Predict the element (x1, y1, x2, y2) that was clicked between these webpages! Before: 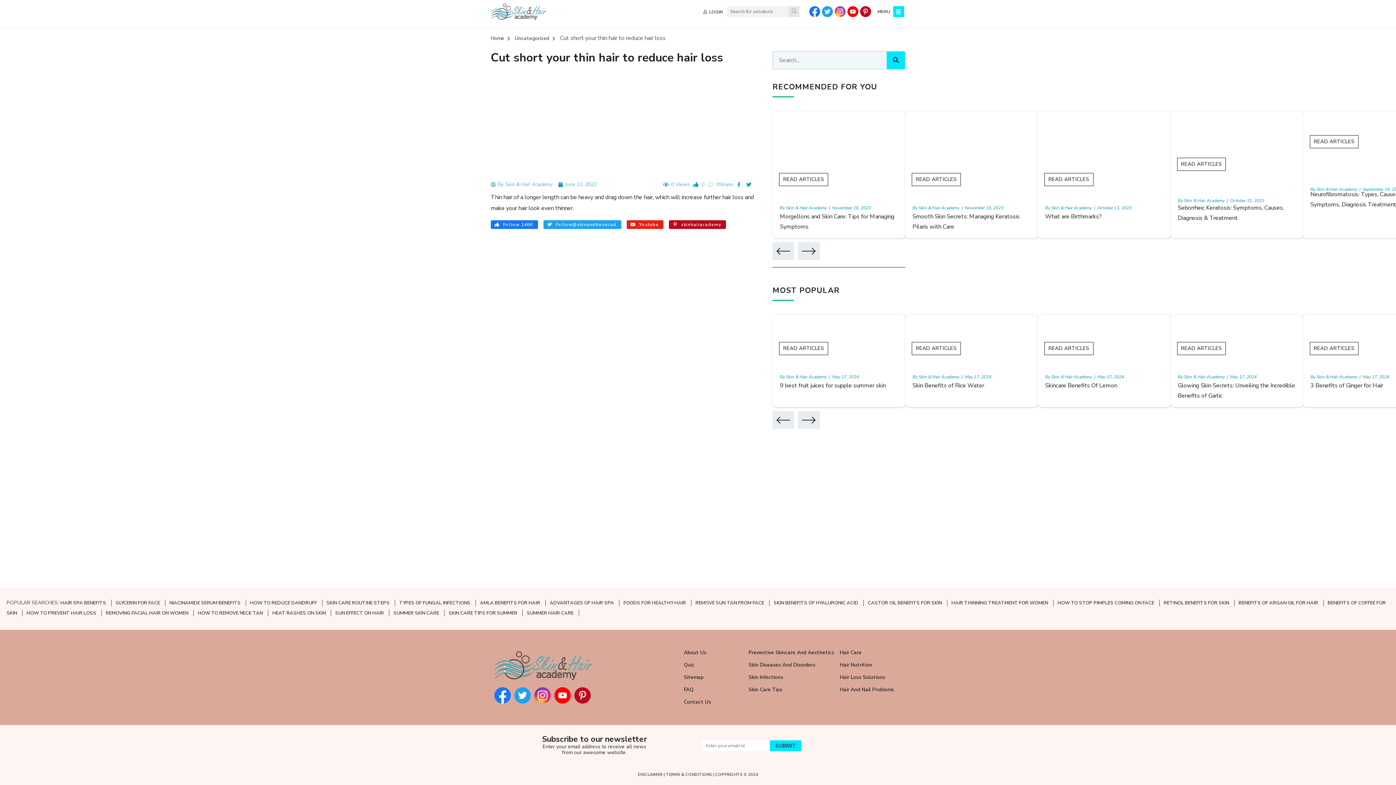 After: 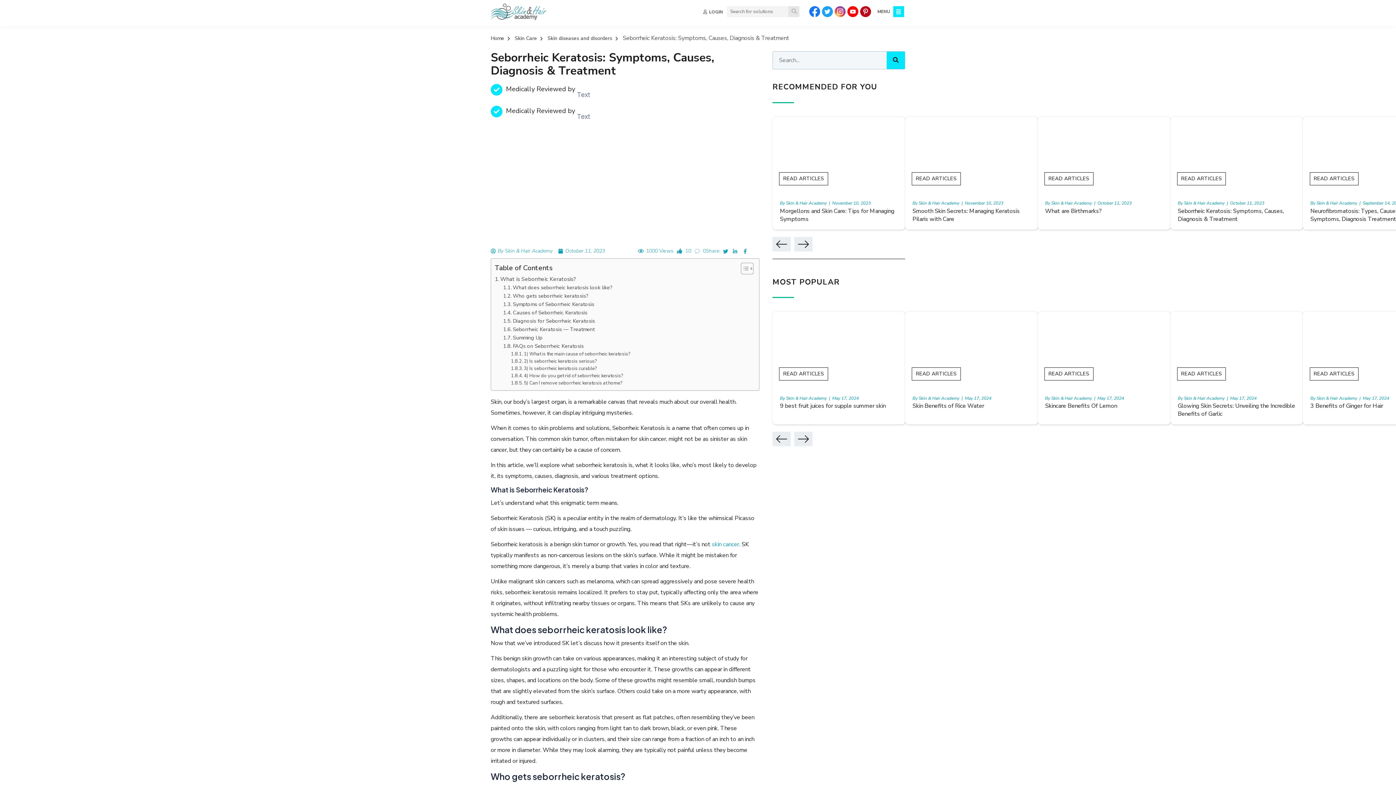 Action: label: READ ARTICLES bbox: (1177, 157, 1226, 171)